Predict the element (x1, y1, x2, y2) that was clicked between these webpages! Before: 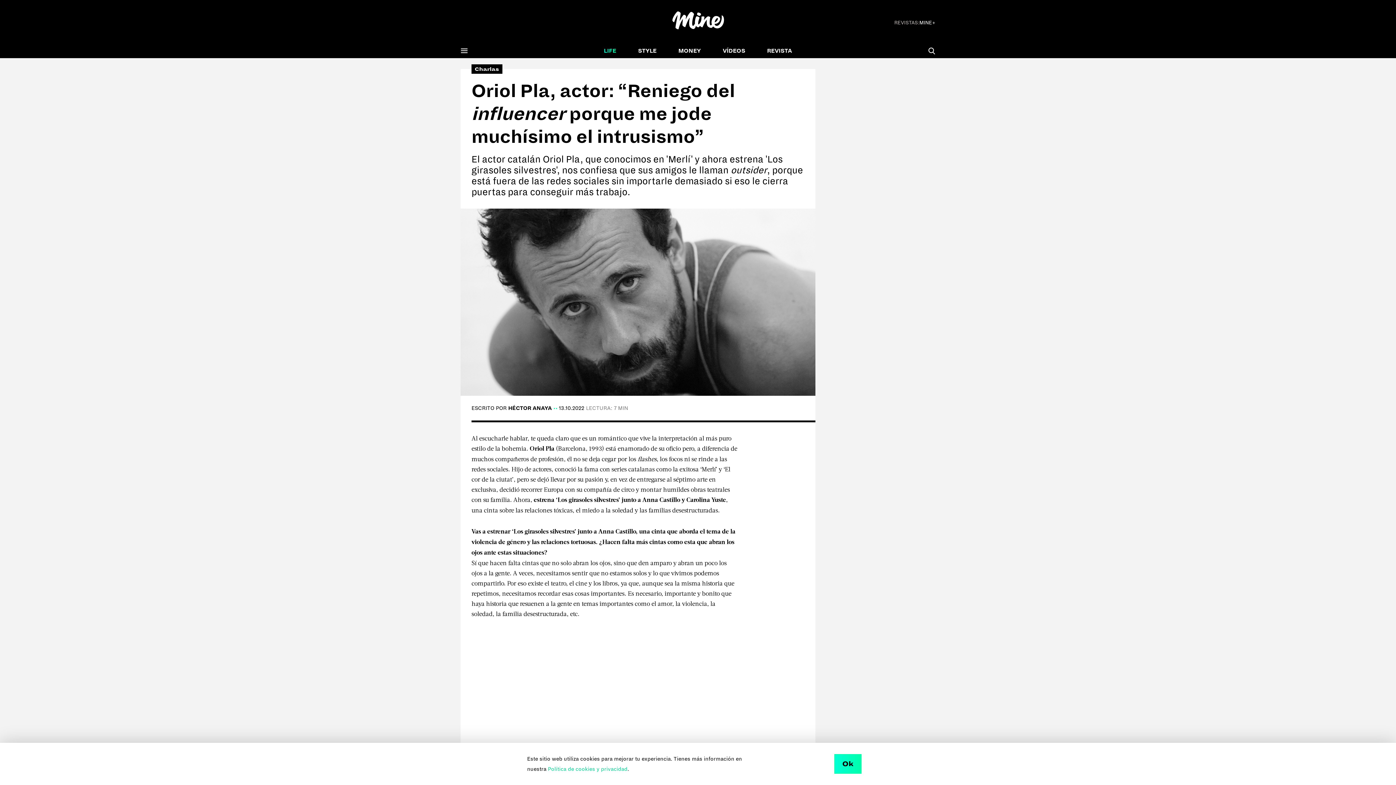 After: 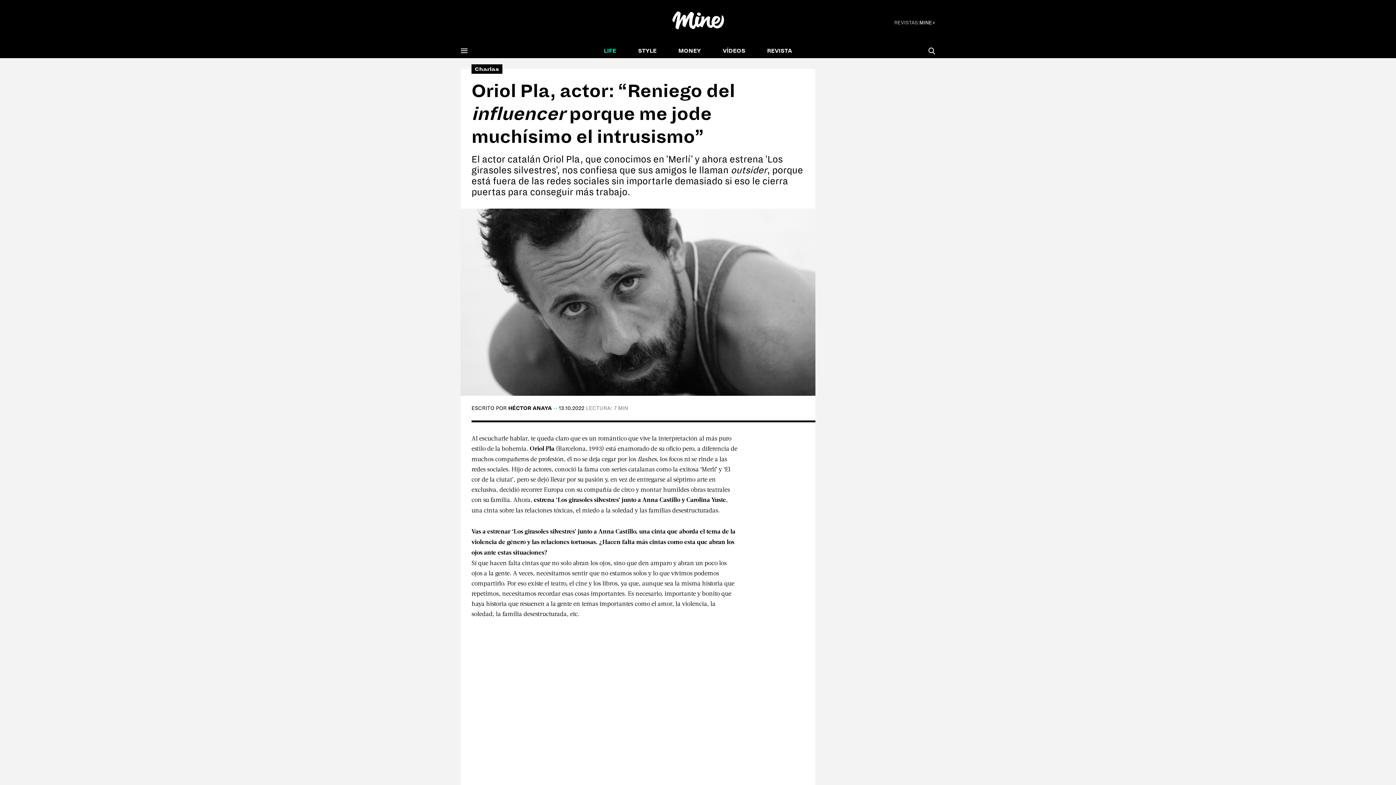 Action: label: Ok bbox: (834, 754, 861, 774)